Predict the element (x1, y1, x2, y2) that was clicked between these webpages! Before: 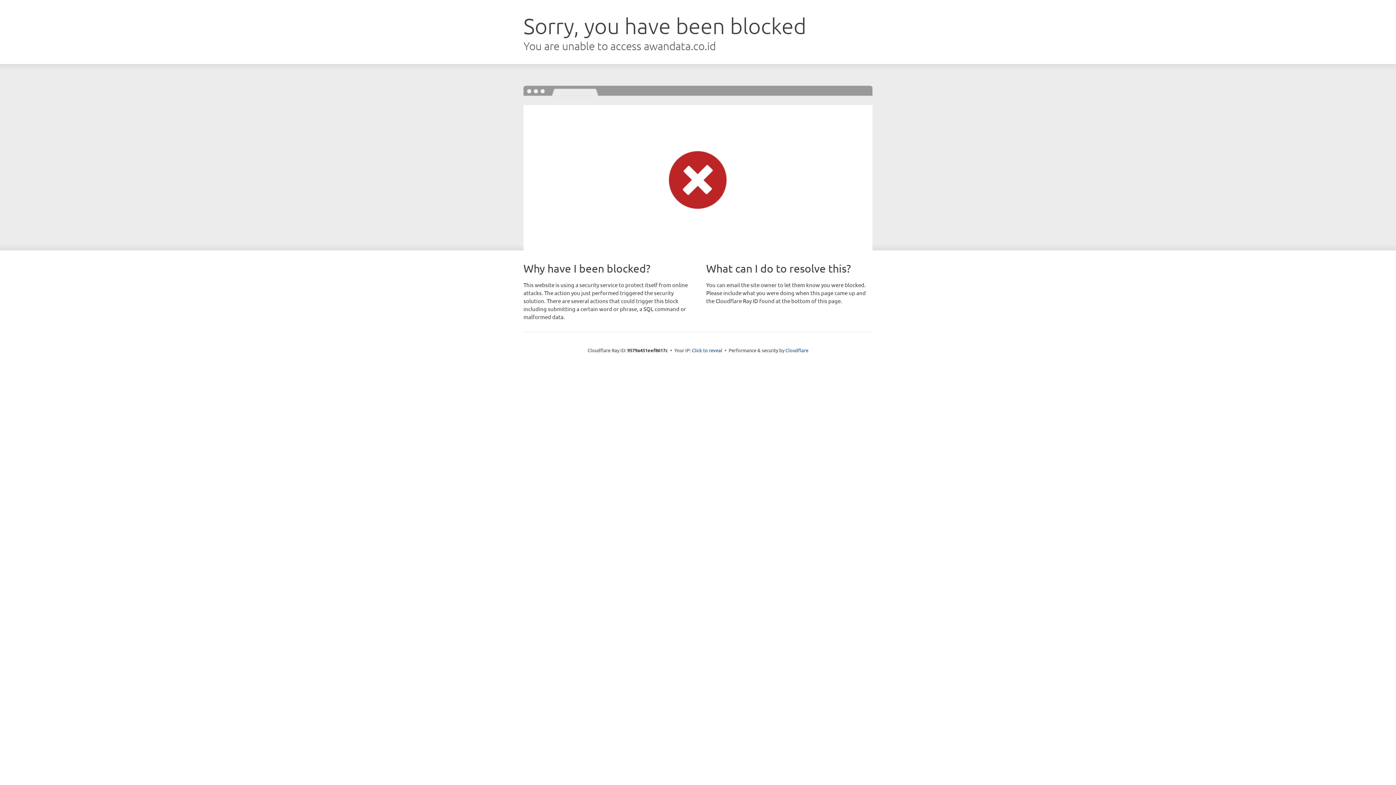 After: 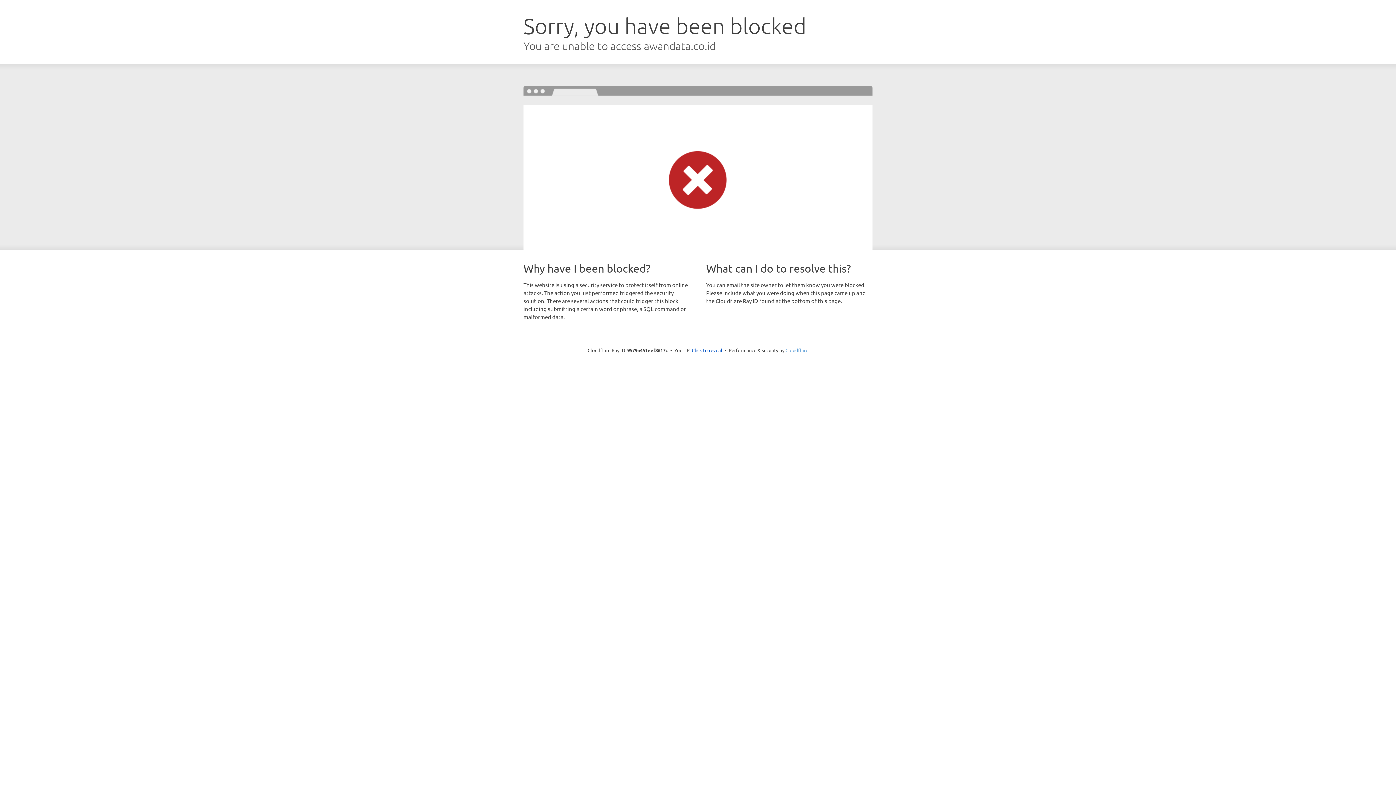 Action: label: Cloudflare bbox: (785, 347, 808, 353)